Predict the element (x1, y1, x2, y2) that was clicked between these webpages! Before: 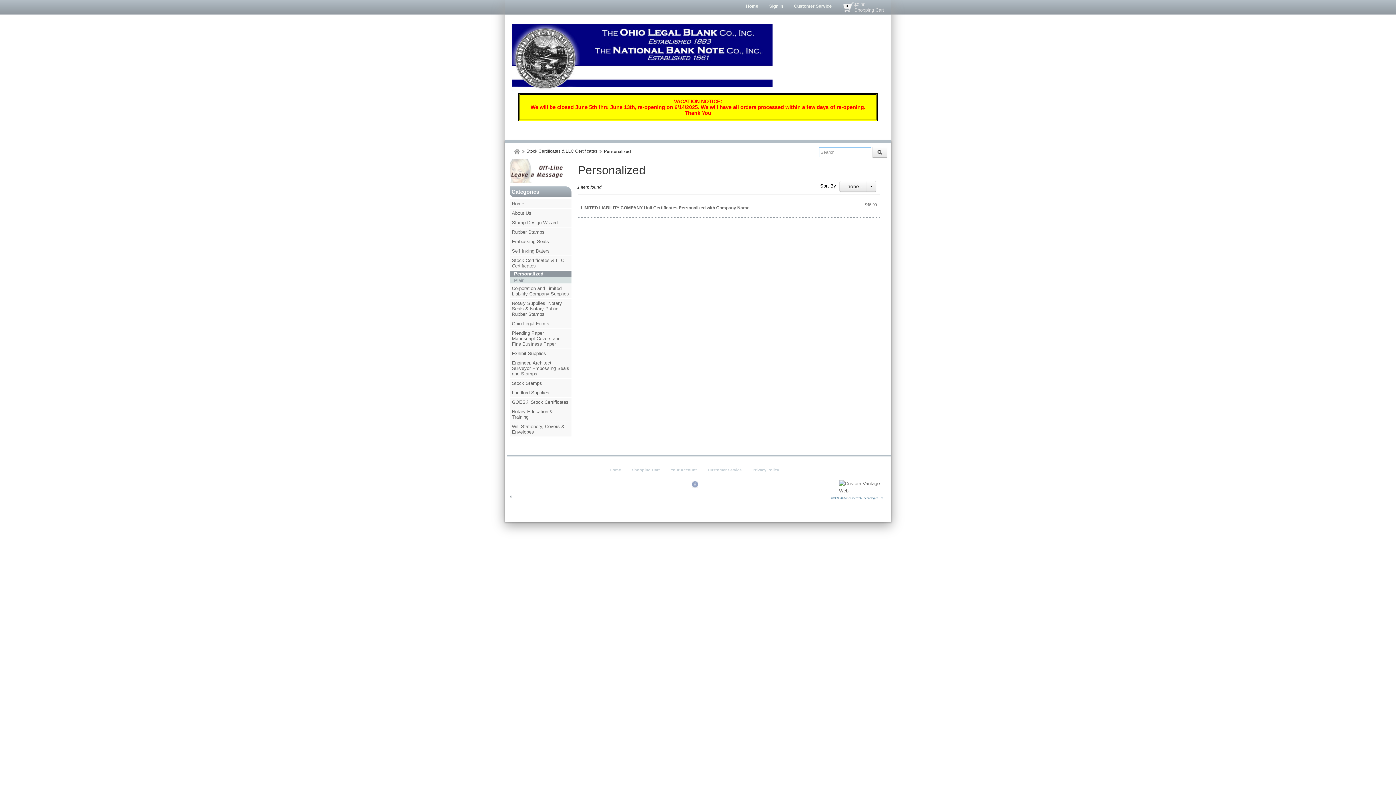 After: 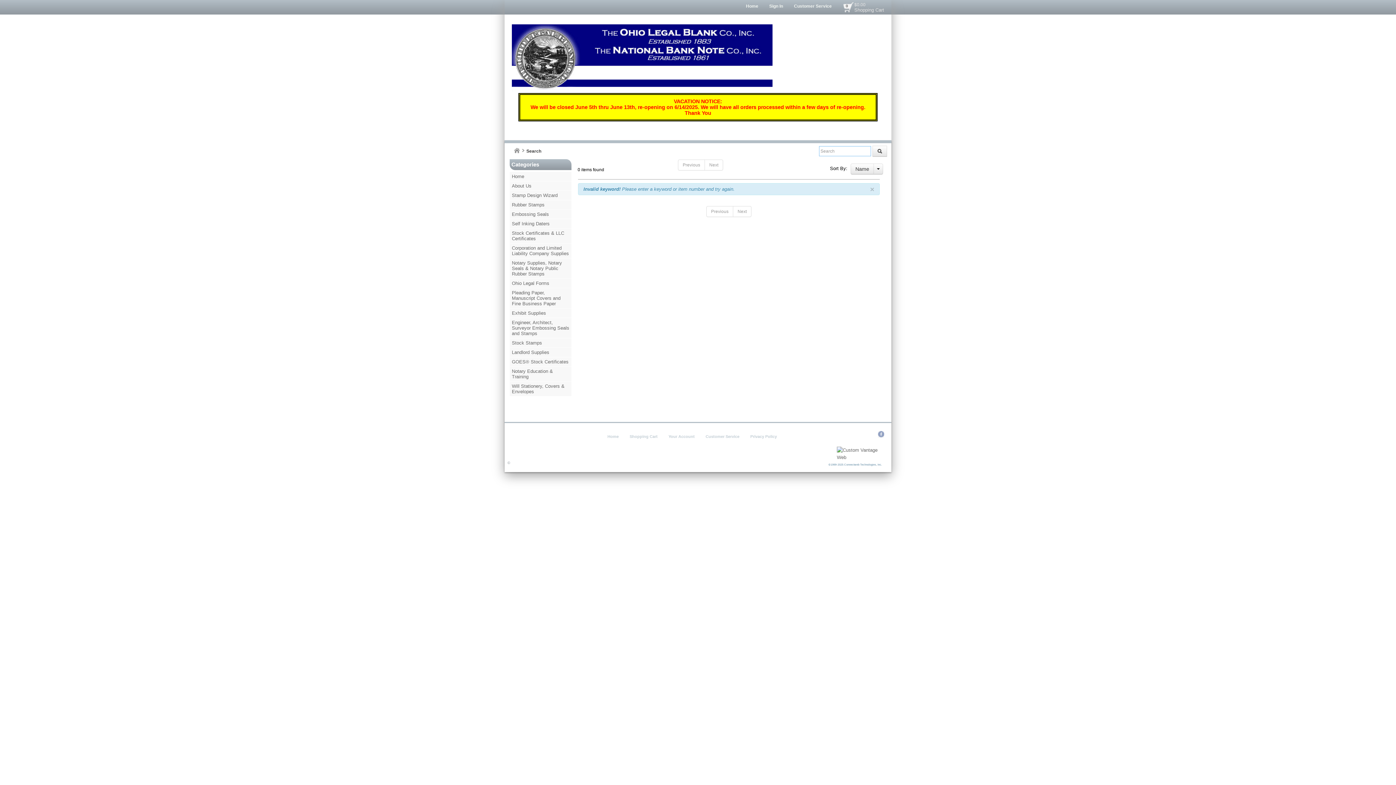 Action: bbox: (872, 146, 887, 157)